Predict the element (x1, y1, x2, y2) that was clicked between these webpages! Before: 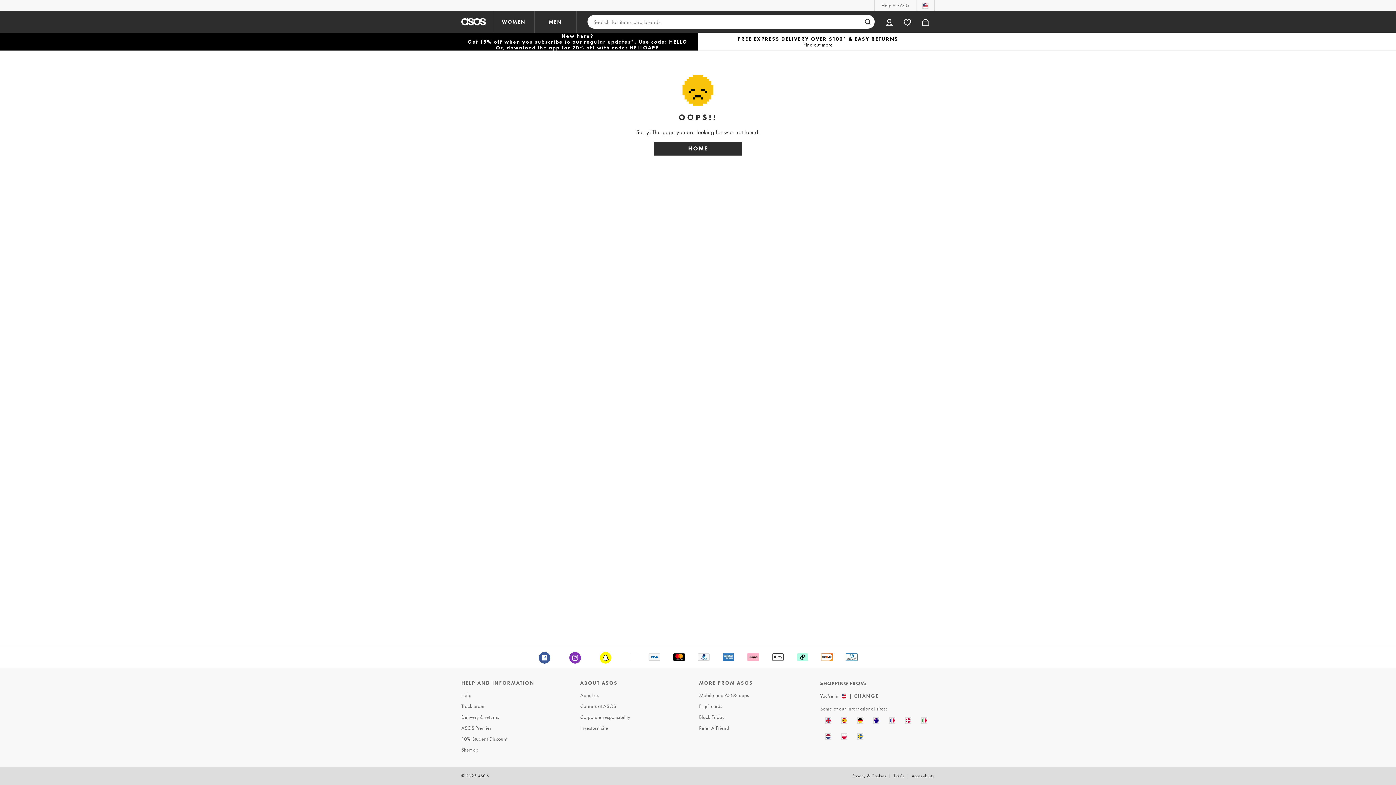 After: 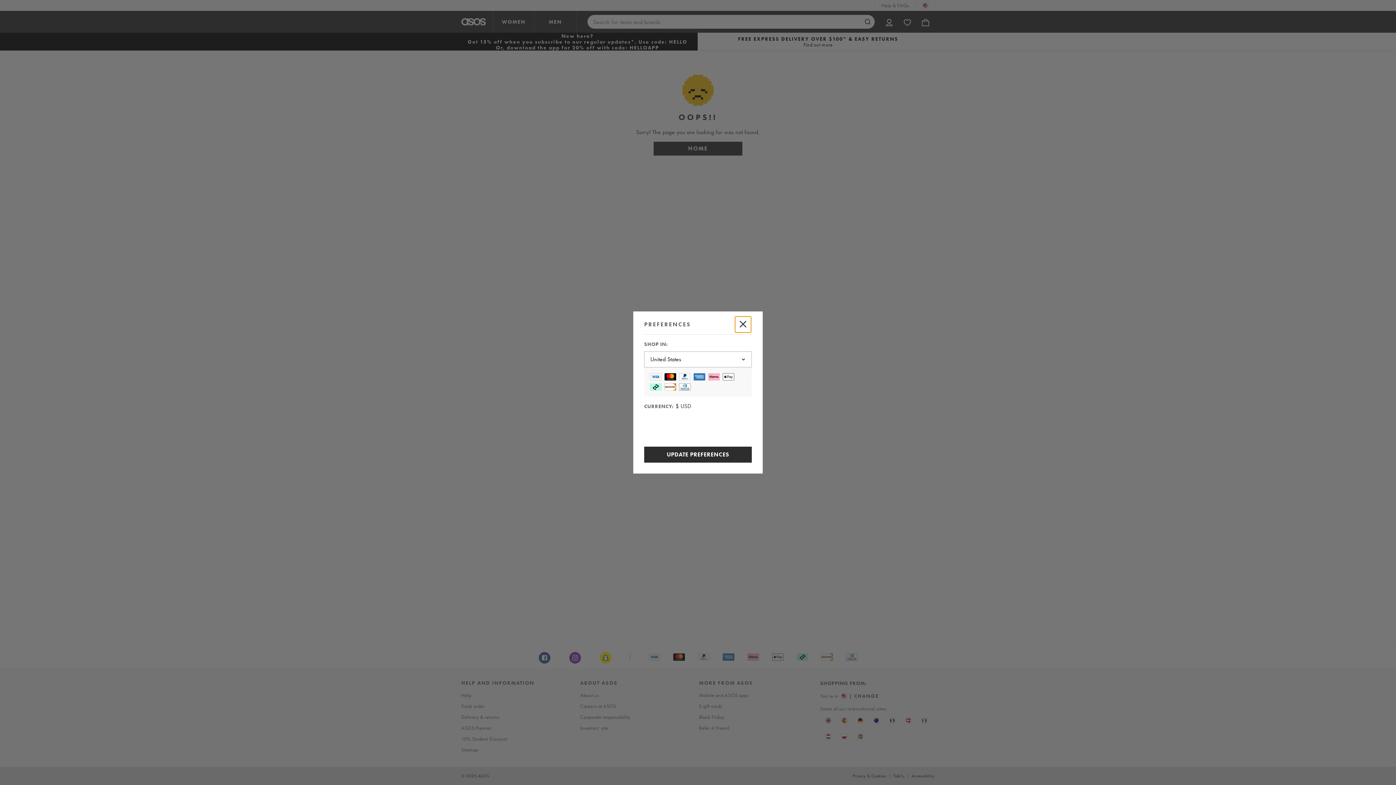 Action: bbox: (820, 690, 879, 701) label: You're in United States Change